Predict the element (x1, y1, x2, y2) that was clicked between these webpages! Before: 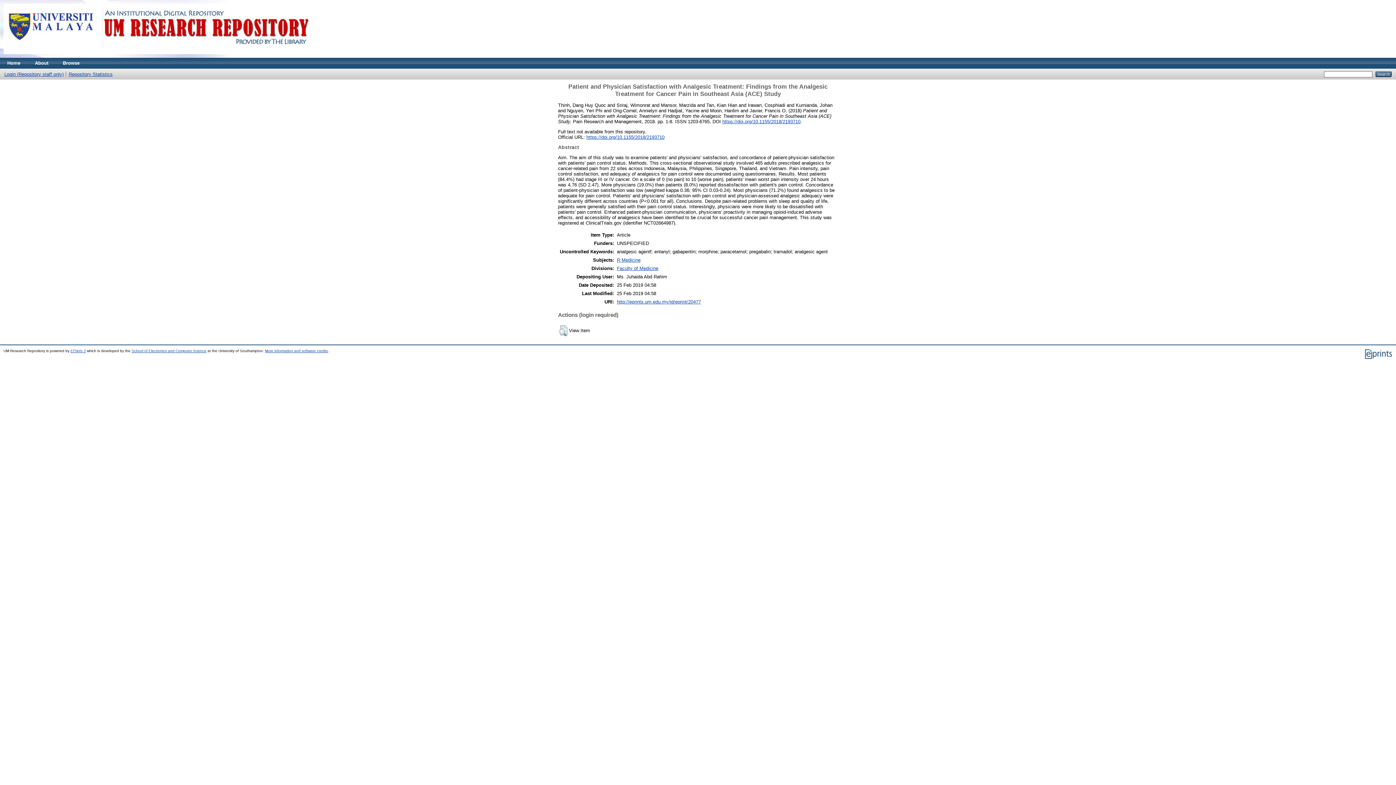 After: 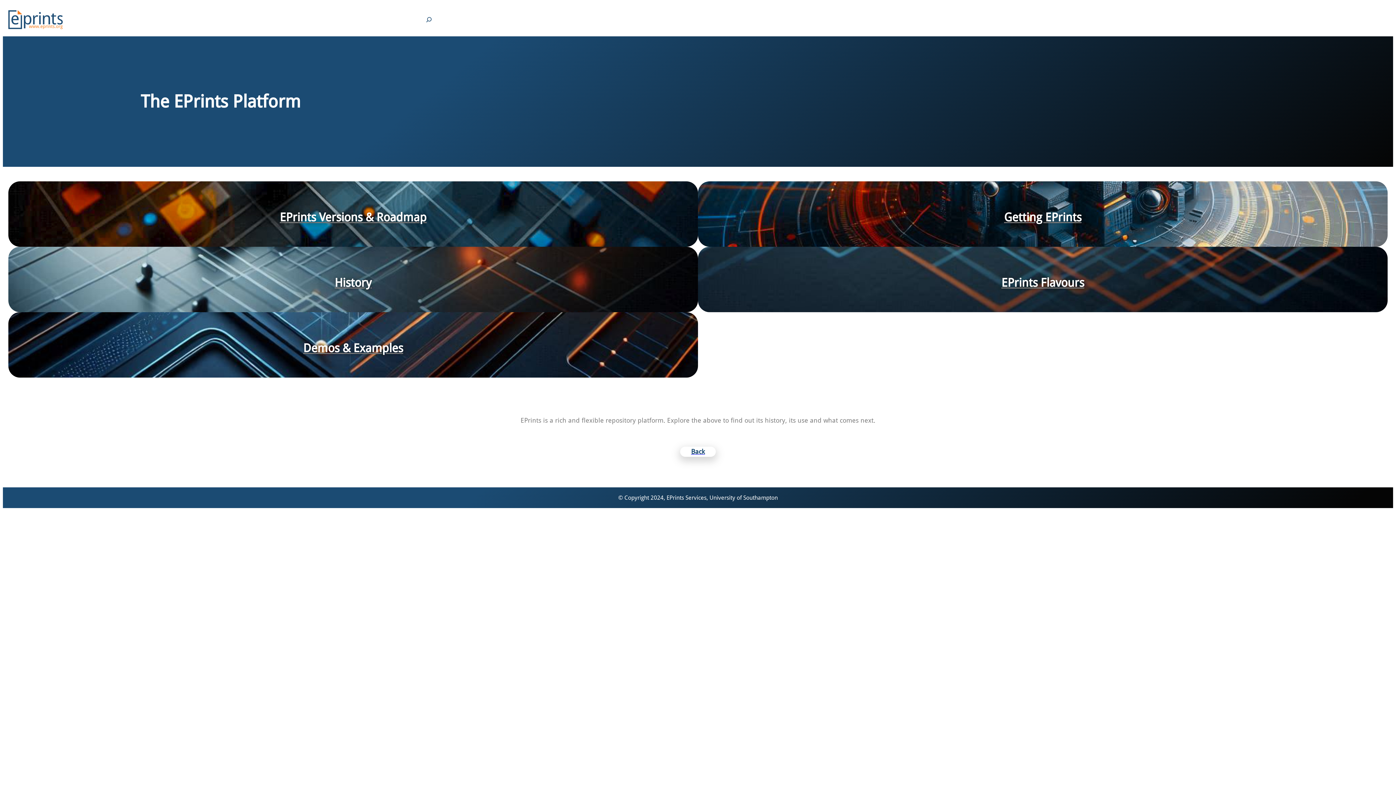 Action: bbox: (1364, 356, 1392, 360)